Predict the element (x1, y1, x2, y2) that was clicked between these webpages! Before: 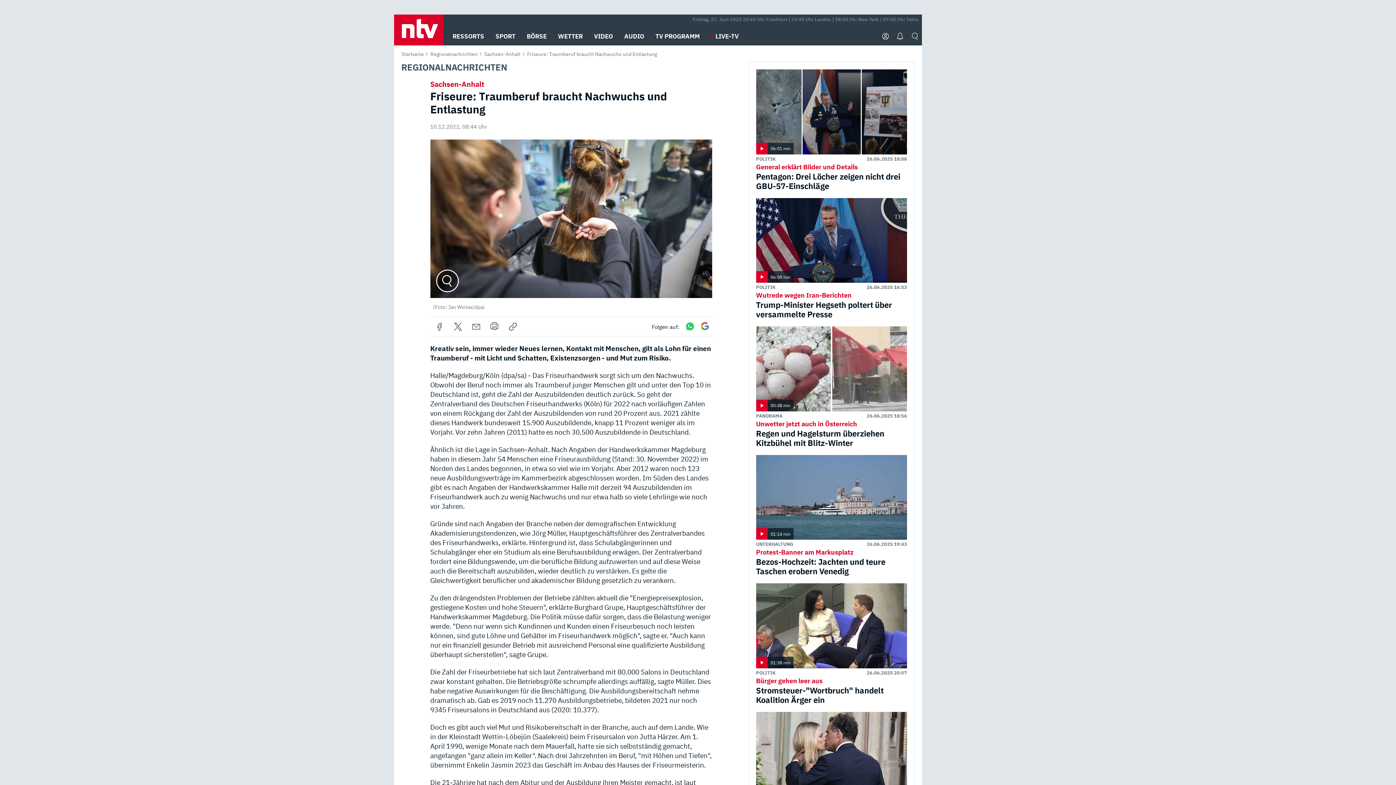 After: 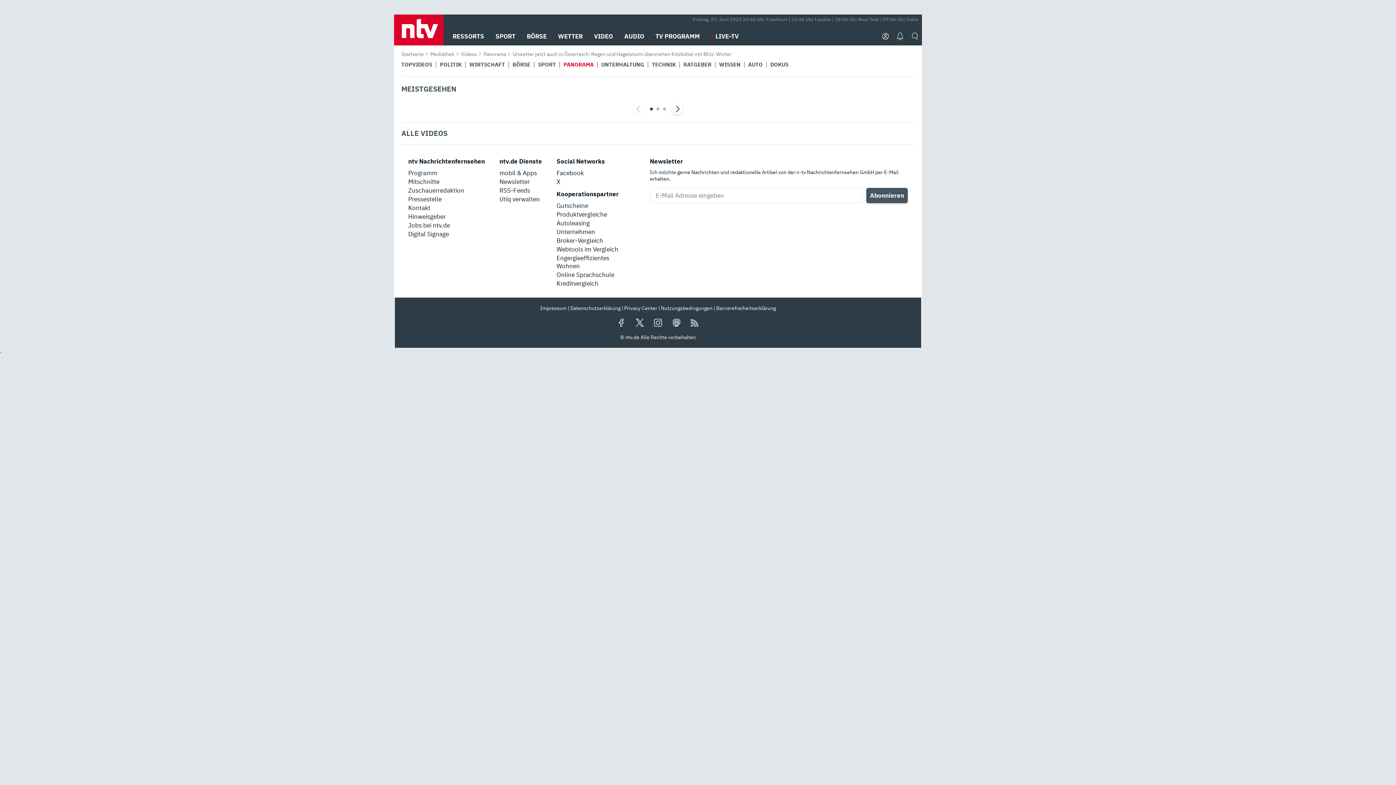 Action: bbox: (756, 420, 907, 447) label: Unwetter jetzt auch in Österreich
Regen und Hagelsturm überziehen Kitzbühel mit Blitz-Winter